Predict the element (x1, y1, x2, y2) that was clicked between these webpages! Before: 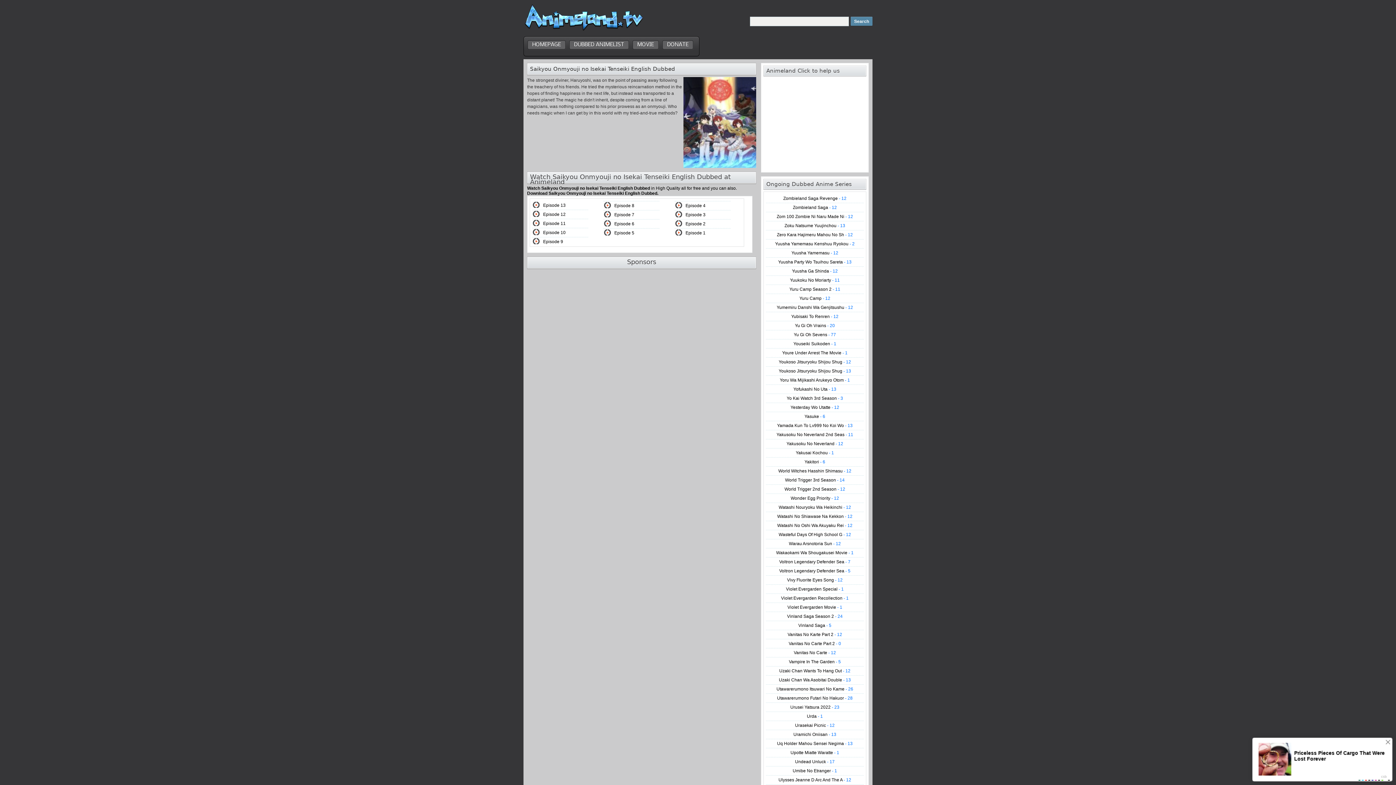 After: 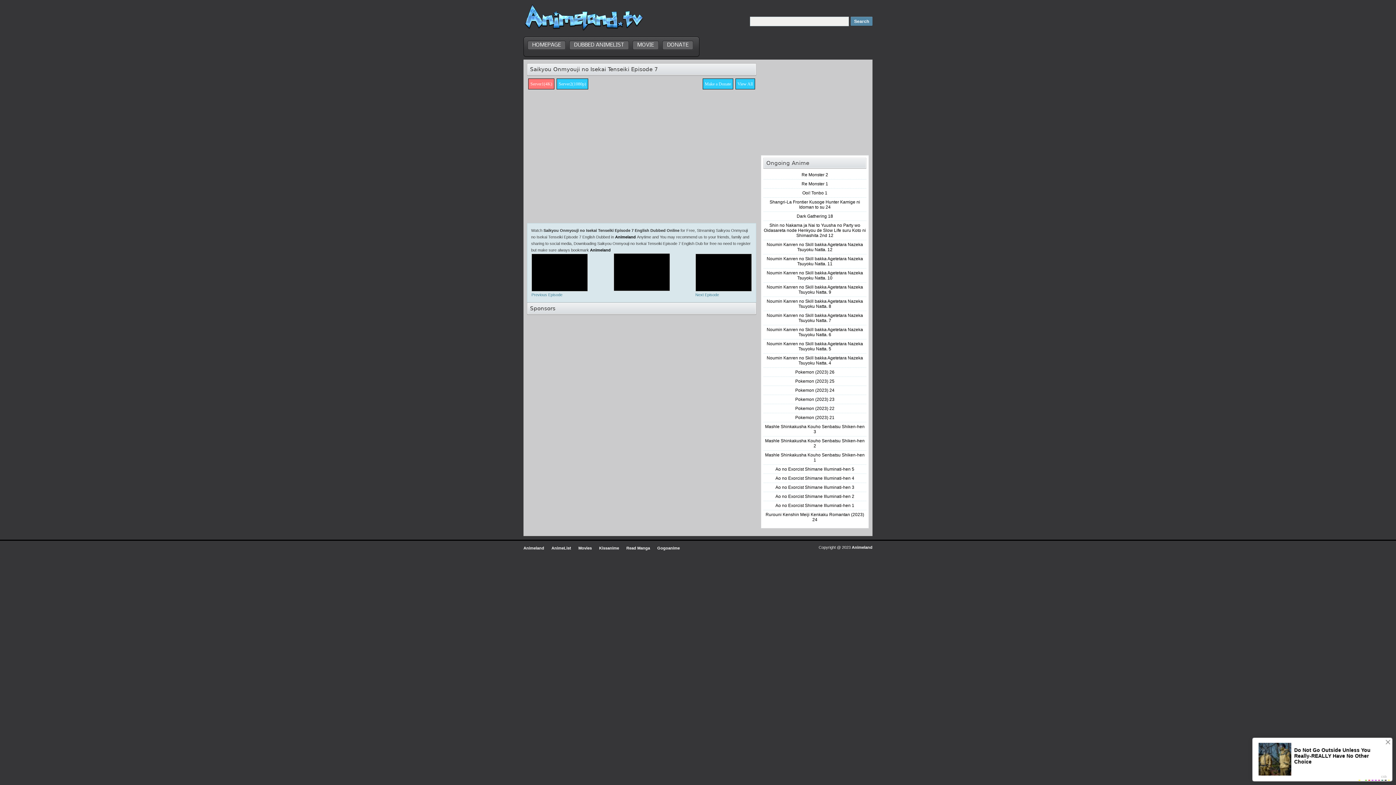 Action: label: Episode 7 bbox: (614, 212, 634, 217)